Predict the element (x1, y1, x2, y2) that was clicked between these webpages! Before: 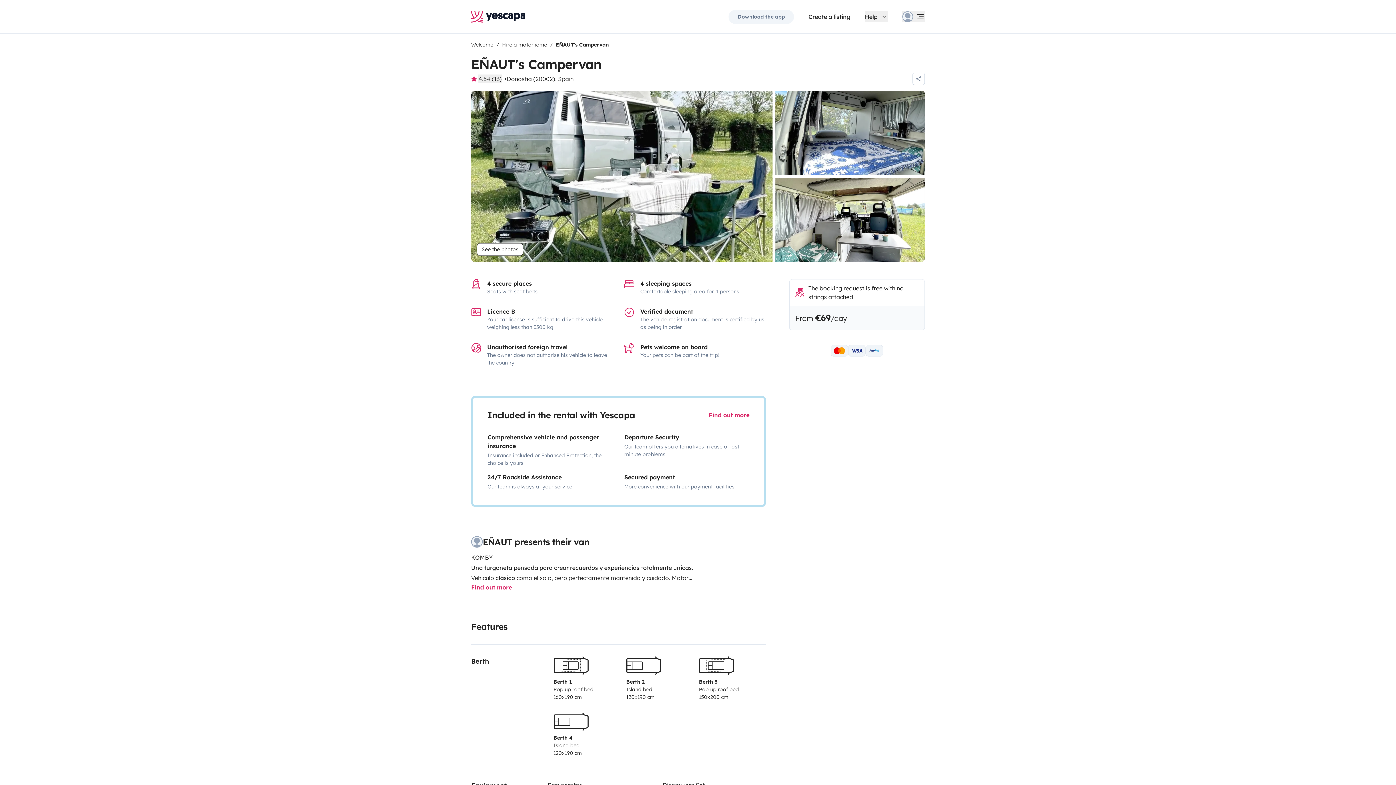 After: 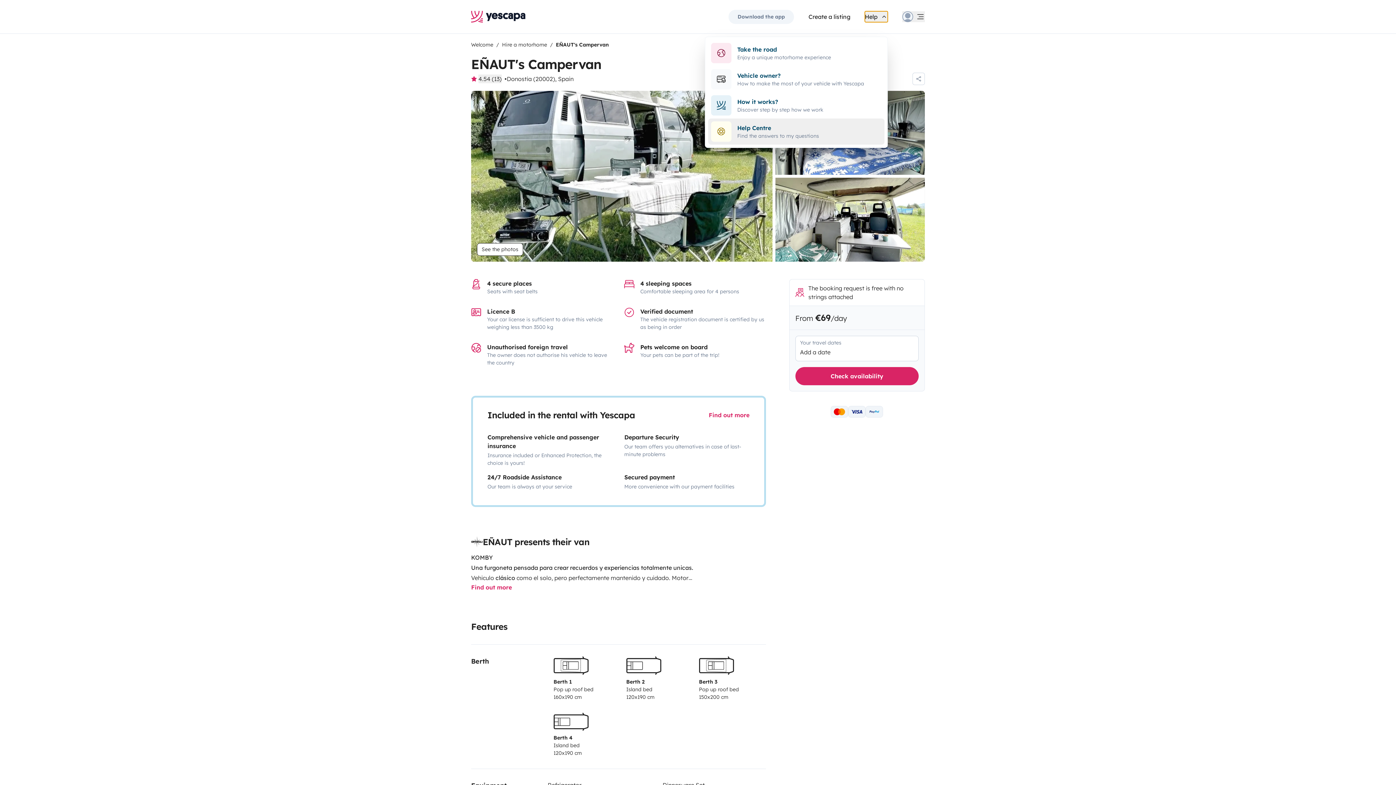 Action: label: Help bbox: (865, 11, 888, 22)